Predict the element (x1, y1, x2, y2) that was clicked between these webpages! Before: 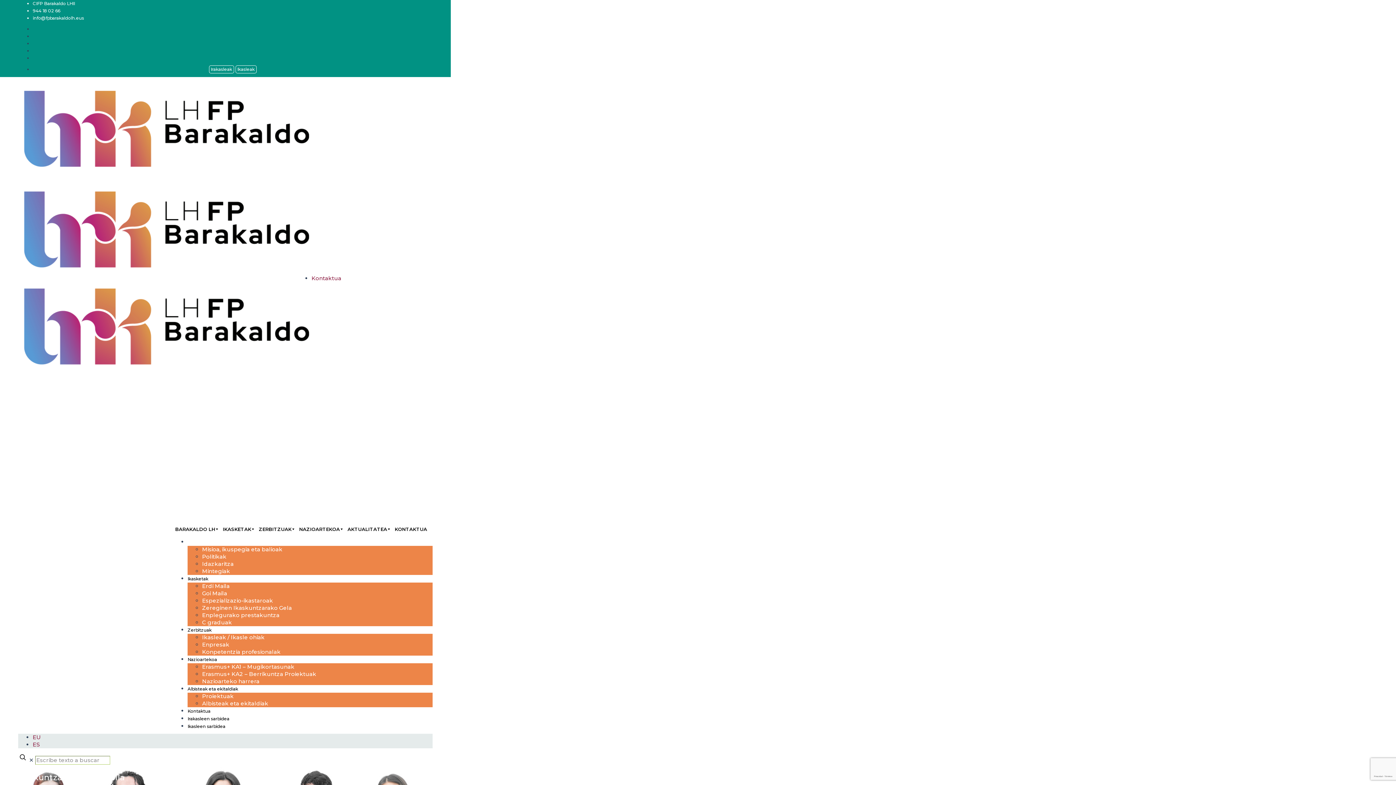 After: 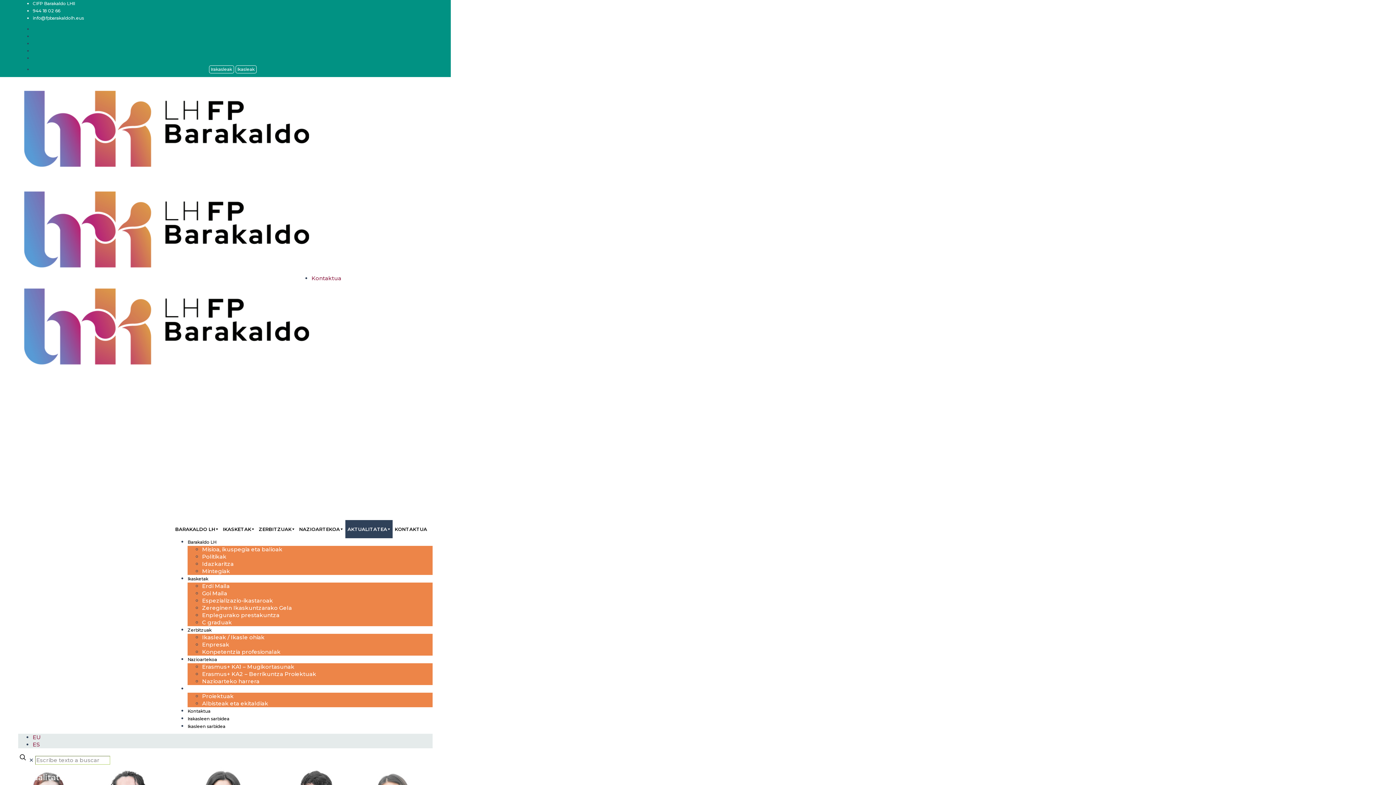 Action: bbox: (345, 520, 392, 538) label: AKTUALITATEA